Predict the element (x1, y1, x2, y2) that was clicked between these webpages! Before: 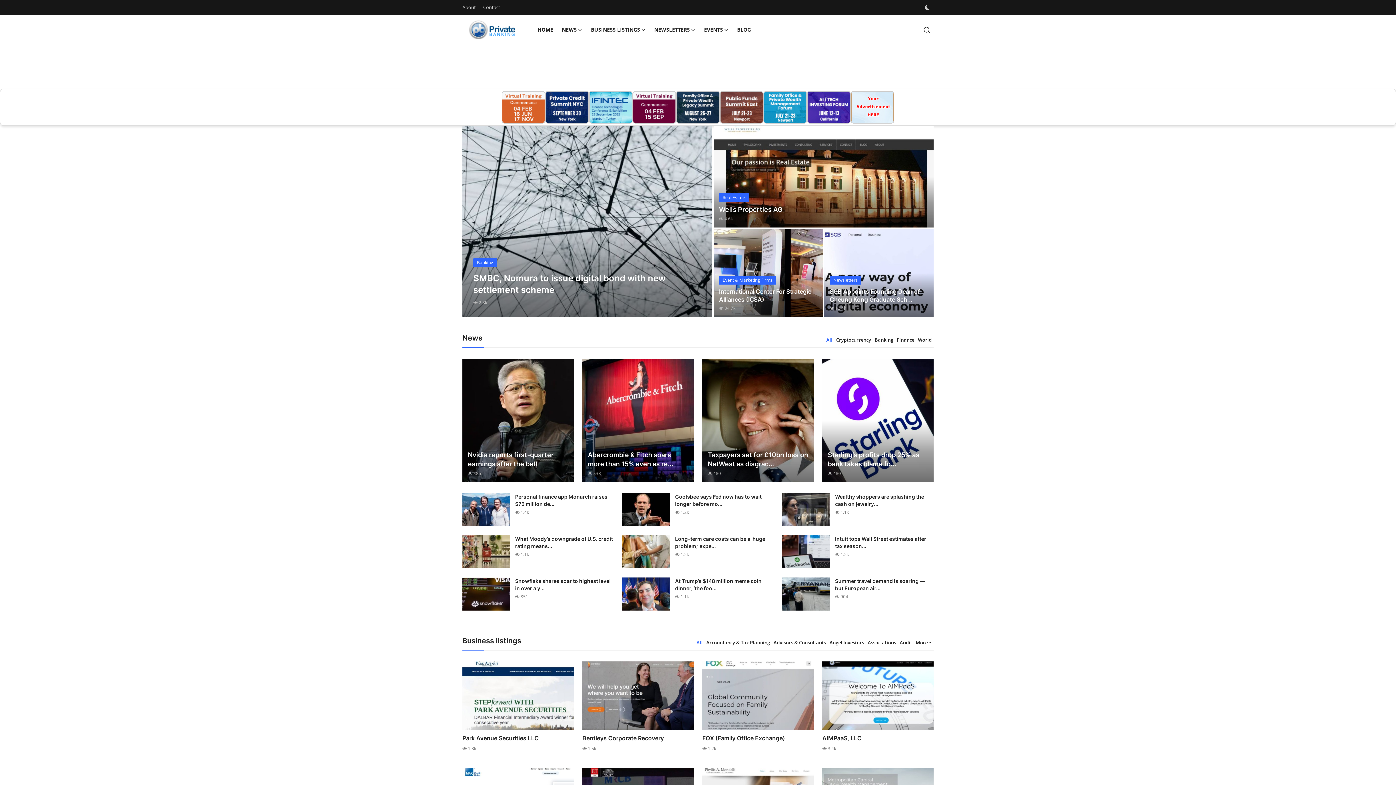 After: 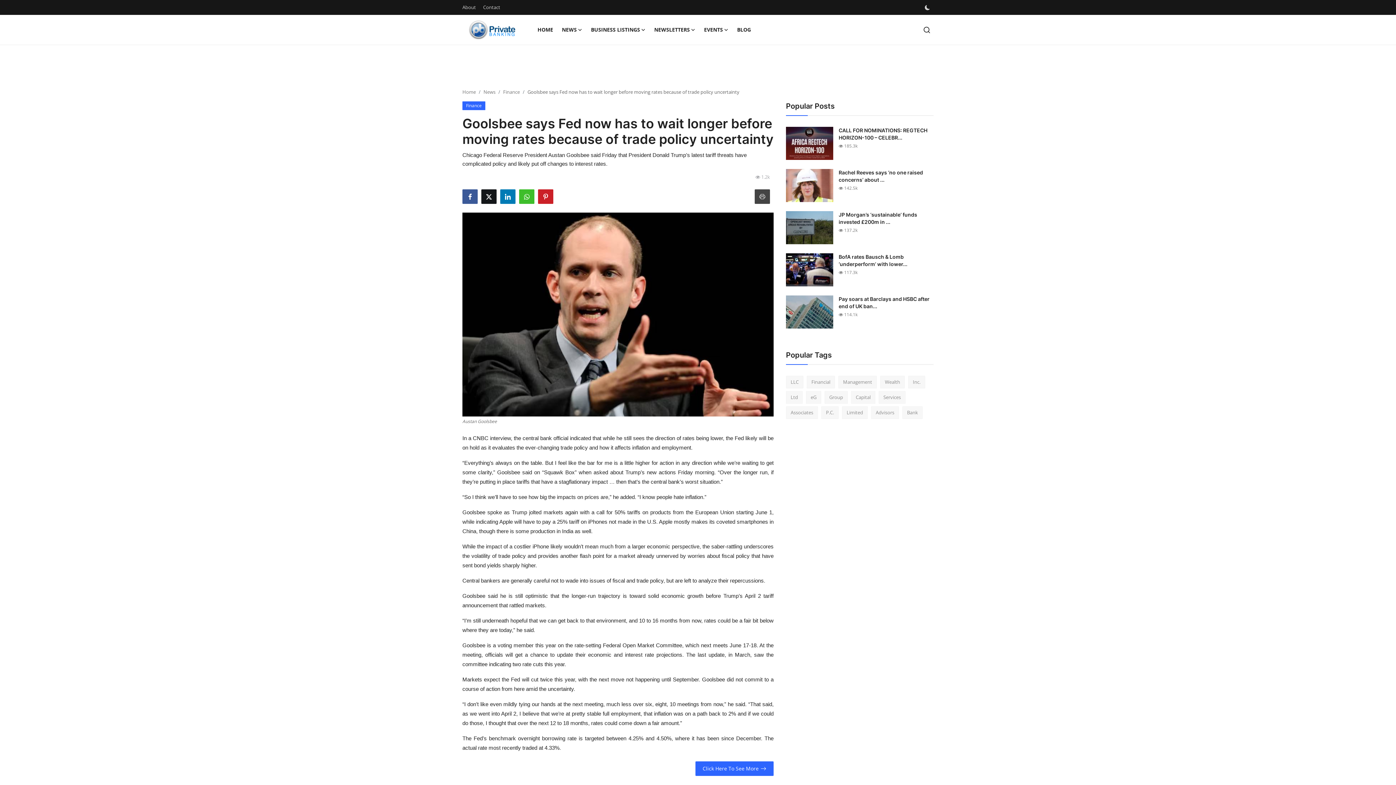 Action: label: Goolsbee says Fed now has to wait longer before mo... bbox: (675, 493, 773, 508)